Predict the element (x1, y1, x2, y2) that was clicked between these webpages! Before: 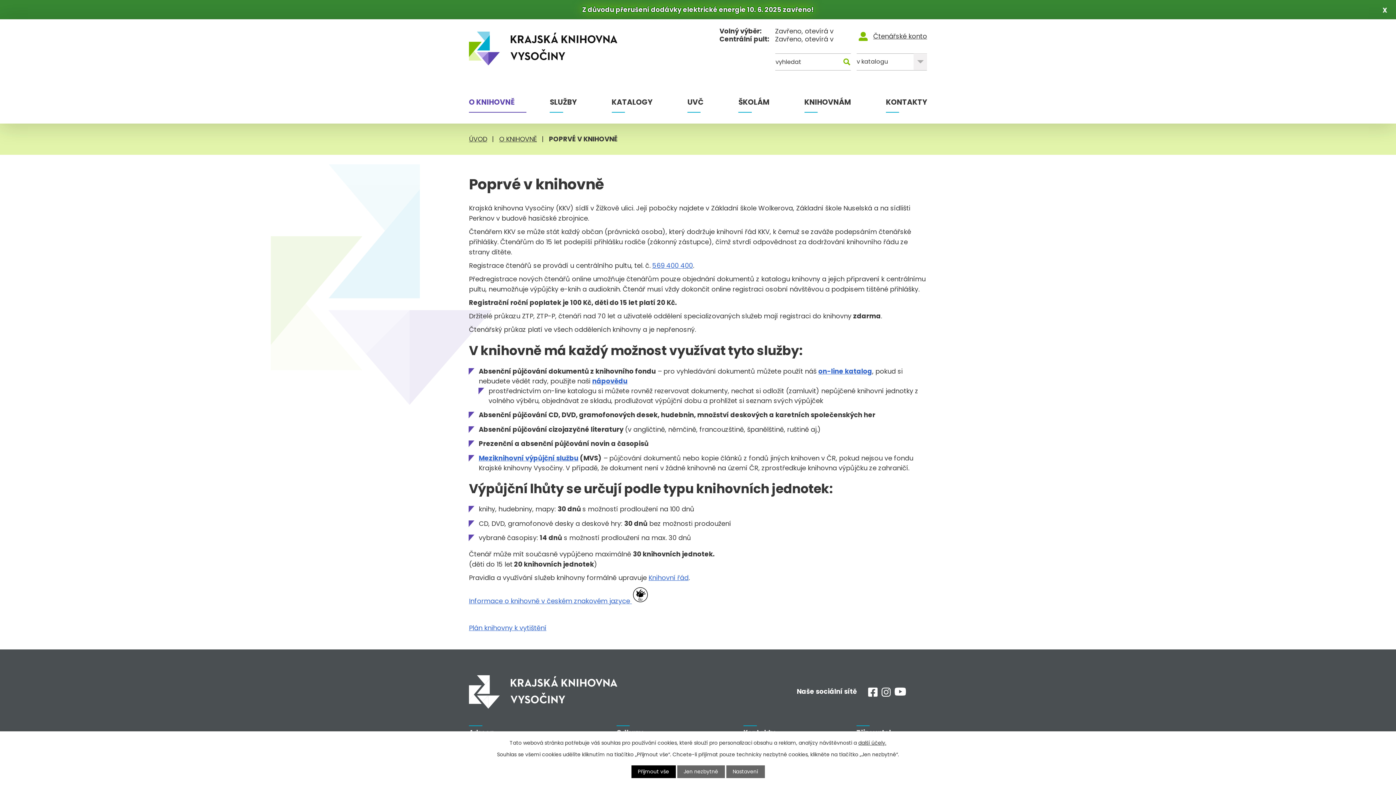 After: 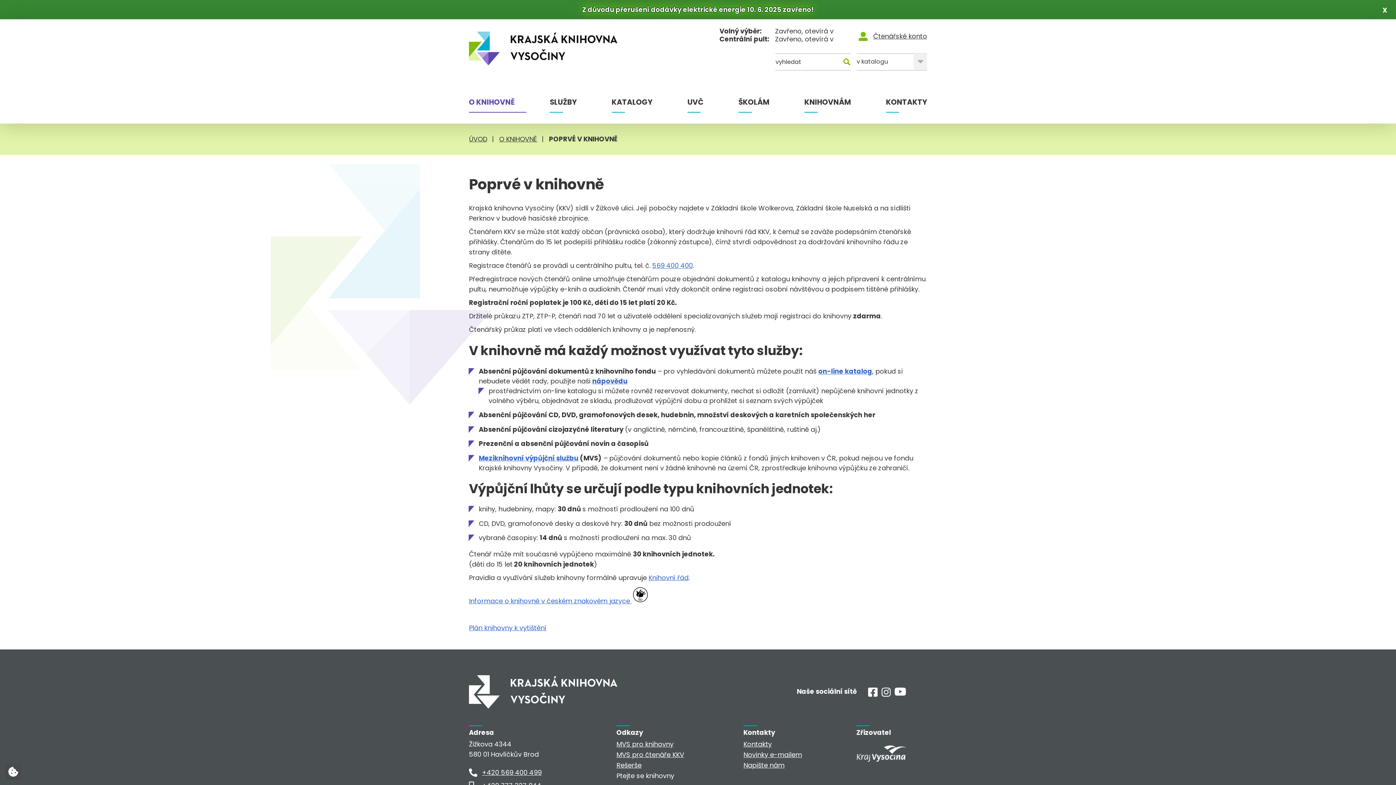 Action: bbox: (631, 765, 675, 778) label: Přijmout vše